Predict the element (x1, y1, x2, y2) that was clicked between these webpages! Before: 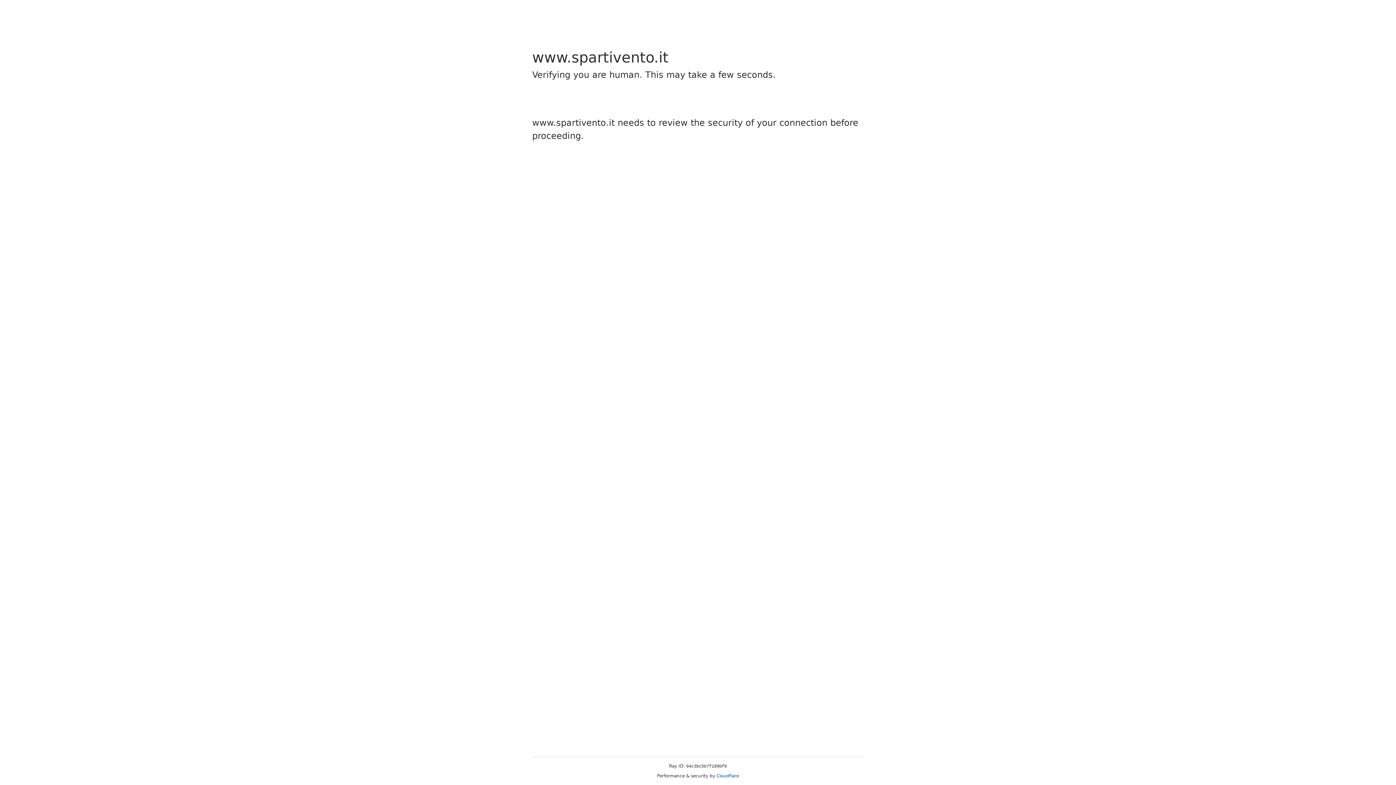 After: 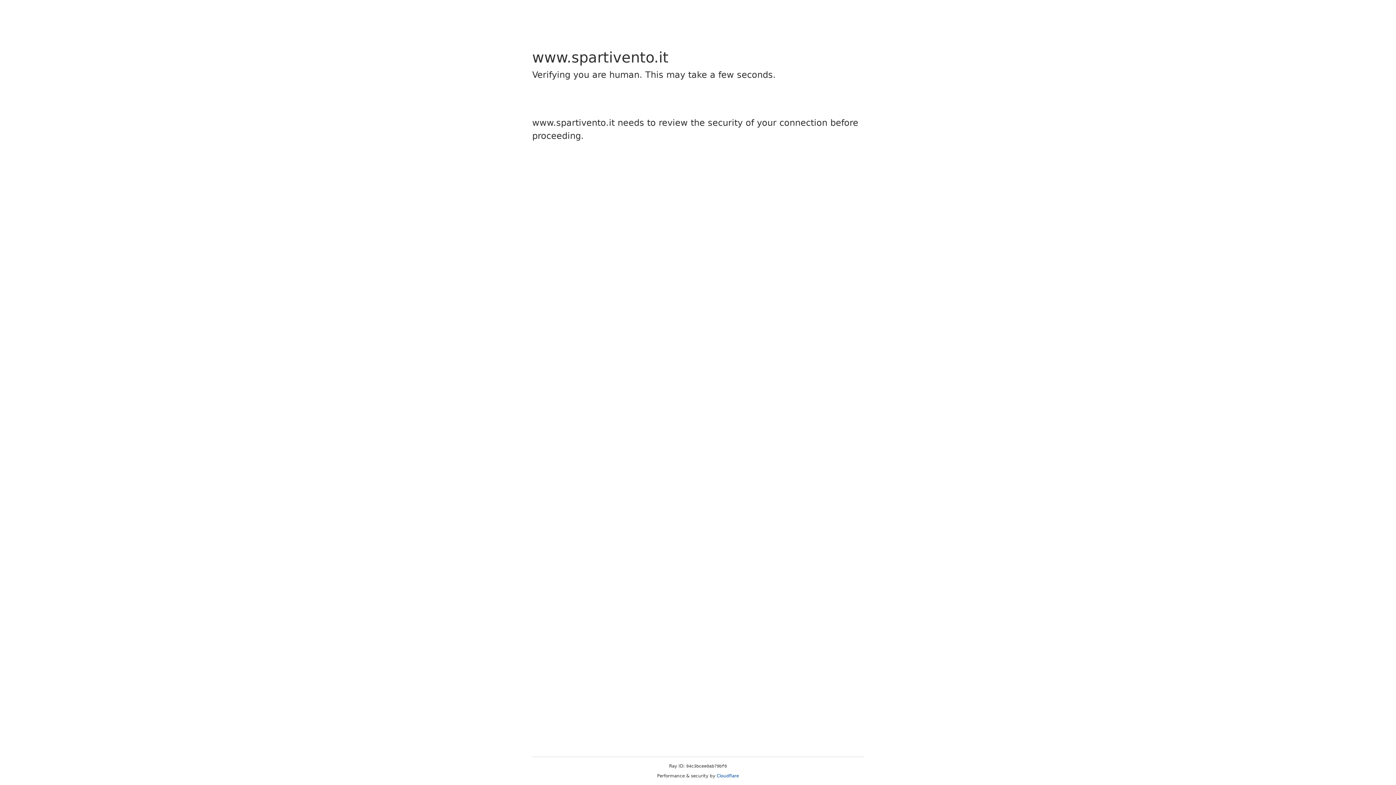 Action: label: Cloudflare bbox: (716, 773, 739, 778)